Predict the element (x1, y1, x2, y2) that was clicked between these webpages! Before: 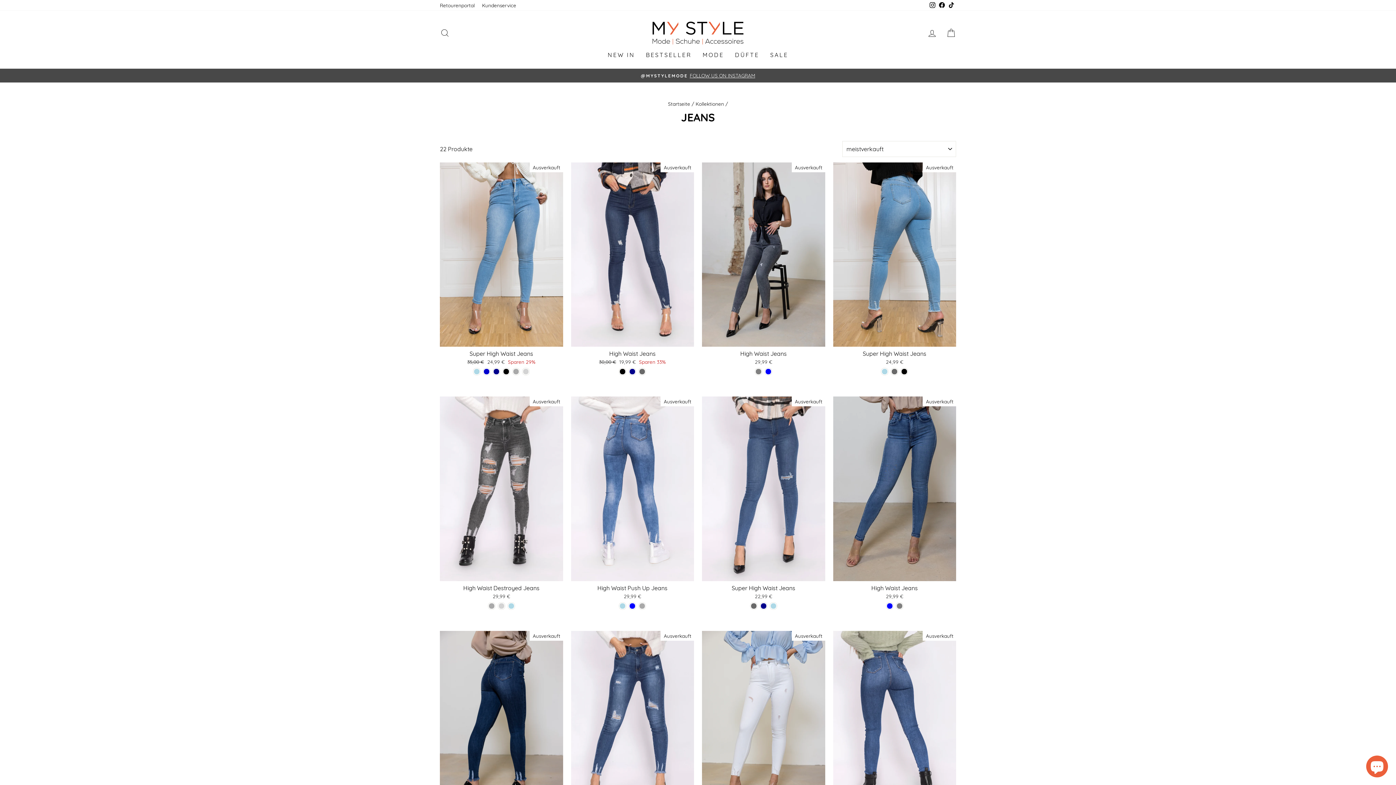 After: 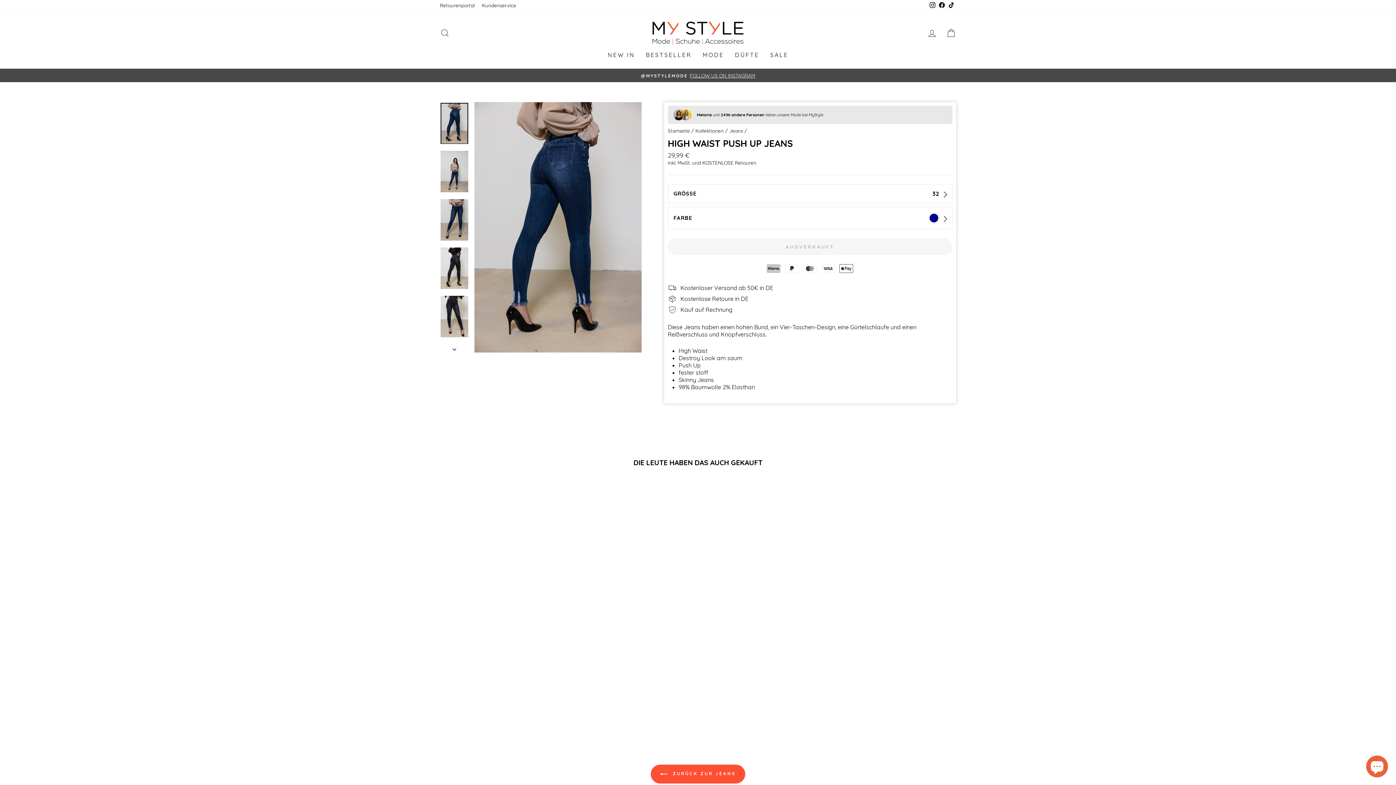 Action: bbox: (440, 631, 563, 836) label: Quick view
High Waist Push Up Jeans
29,99 €